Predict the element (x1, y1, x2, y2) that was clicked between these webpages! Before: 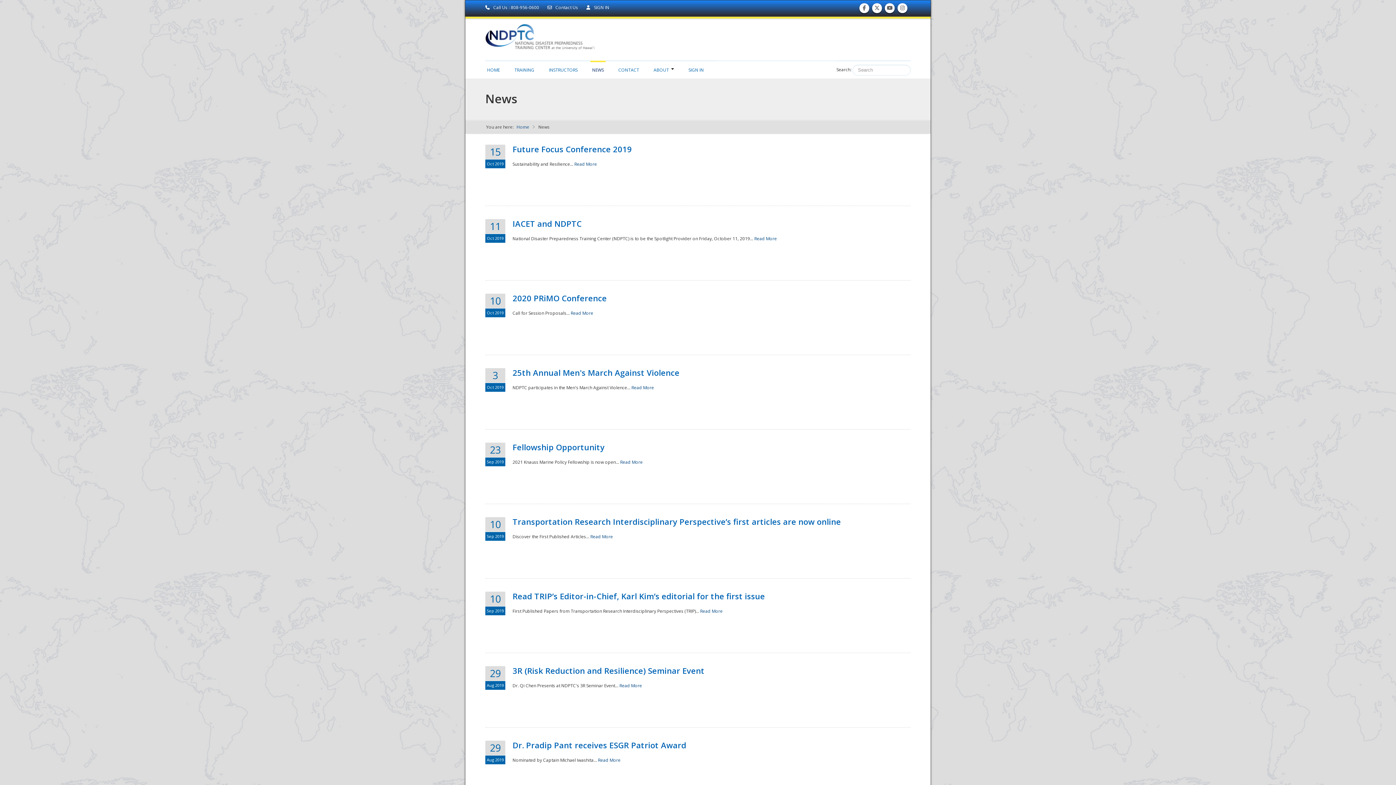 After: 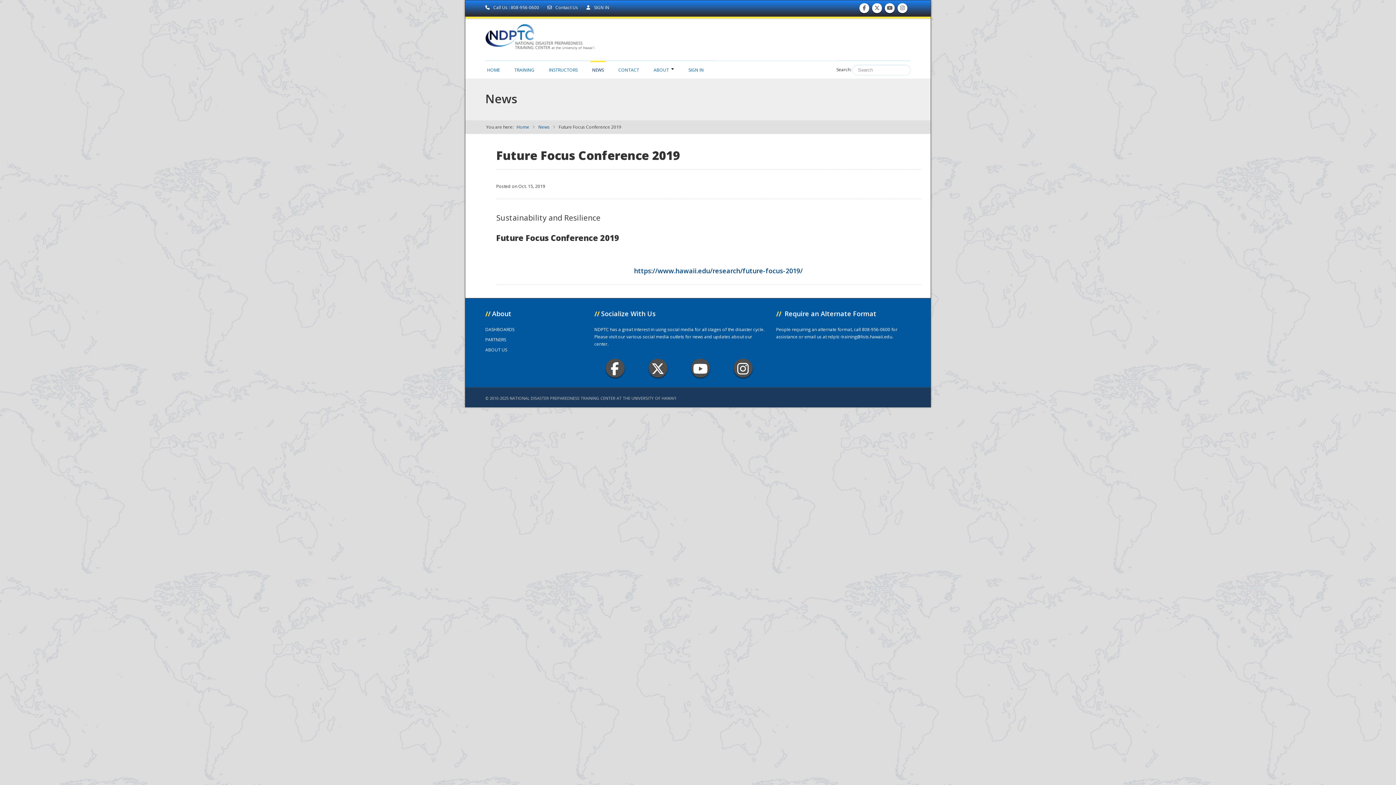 Action: bbox: (512, 143, 632, 154) label: Future Focus Conference 2019